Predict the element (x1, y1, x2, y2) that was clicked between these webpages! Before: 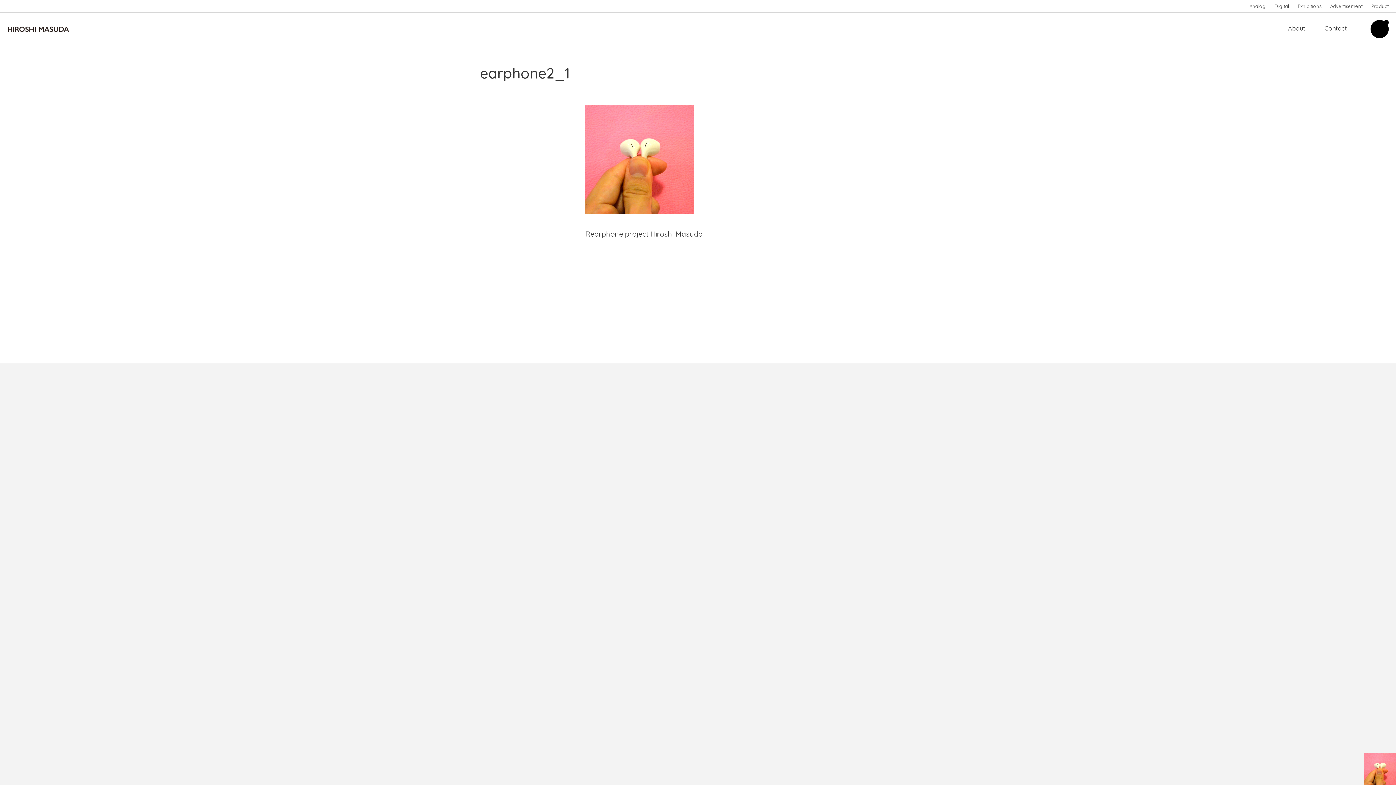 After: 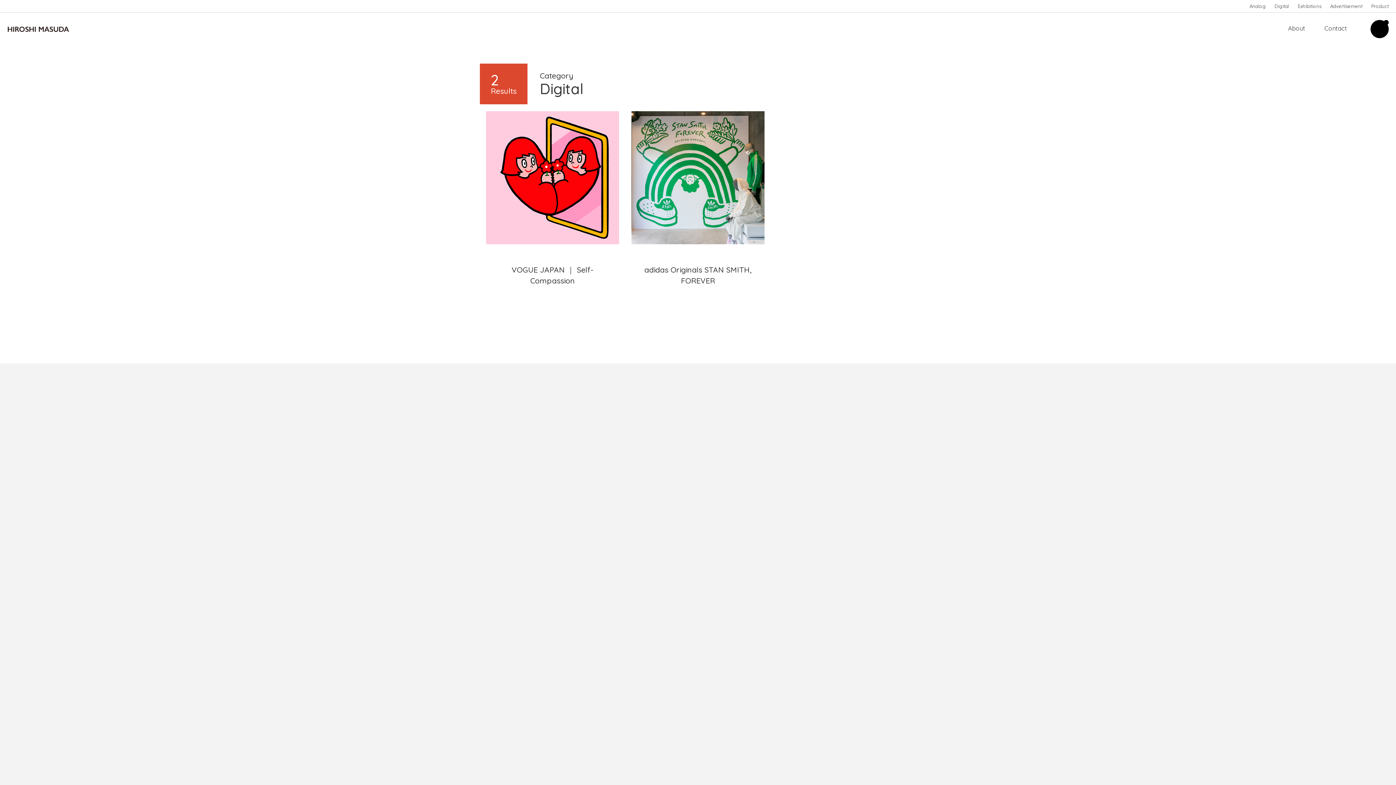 Action: bbox: (1267, 1, 1289, 10) label: Digital